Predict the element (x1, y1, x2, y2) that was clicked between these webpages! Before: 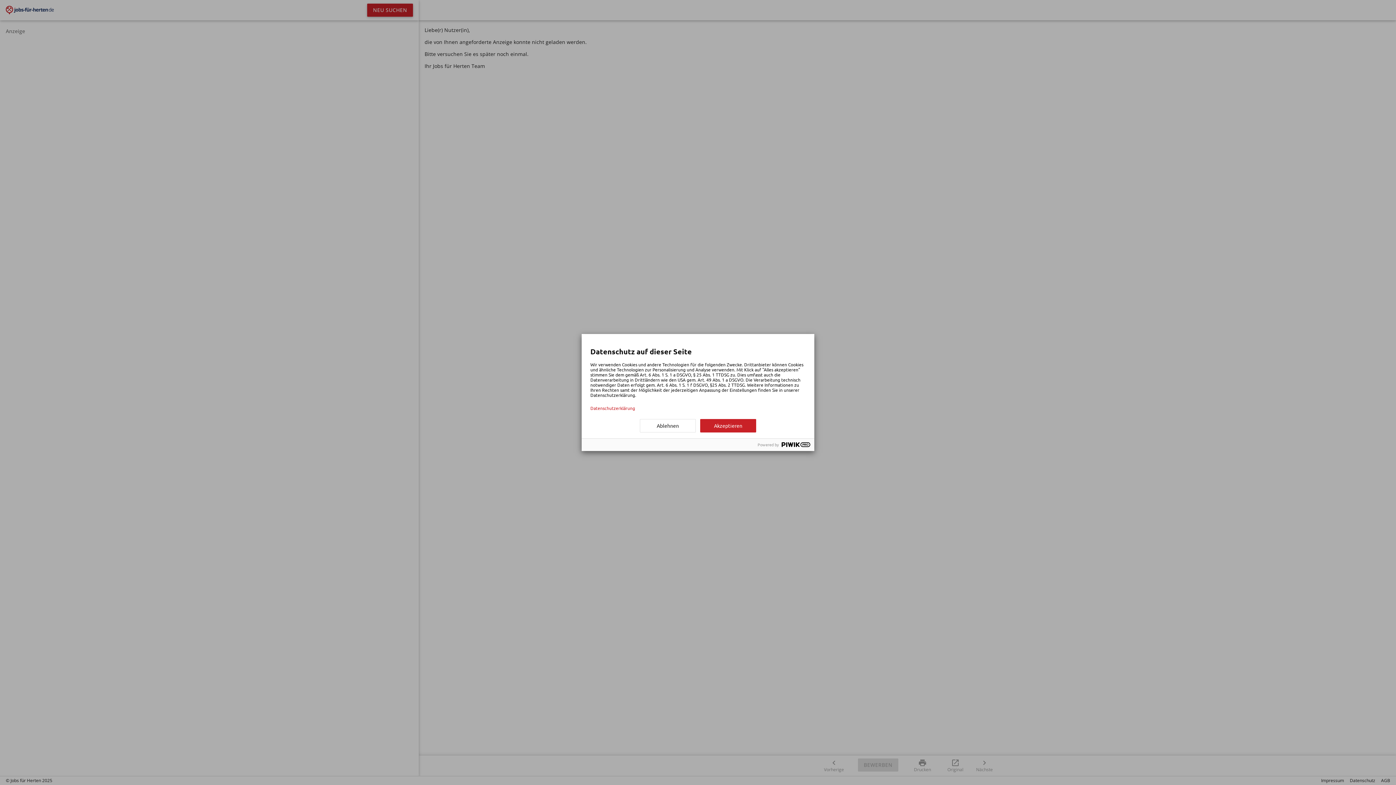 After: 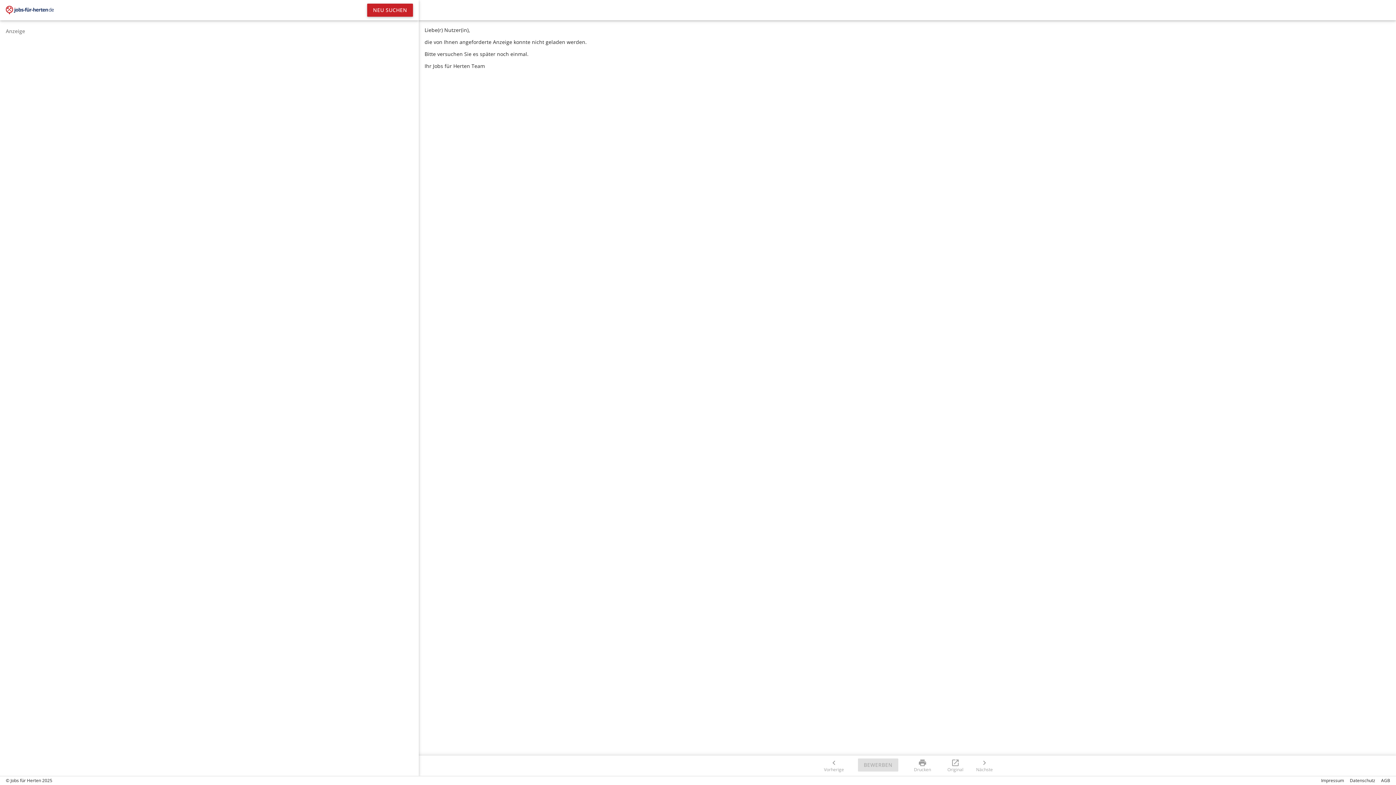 Action: bbox: (640, 419, 696, 432) label: Ablehnen